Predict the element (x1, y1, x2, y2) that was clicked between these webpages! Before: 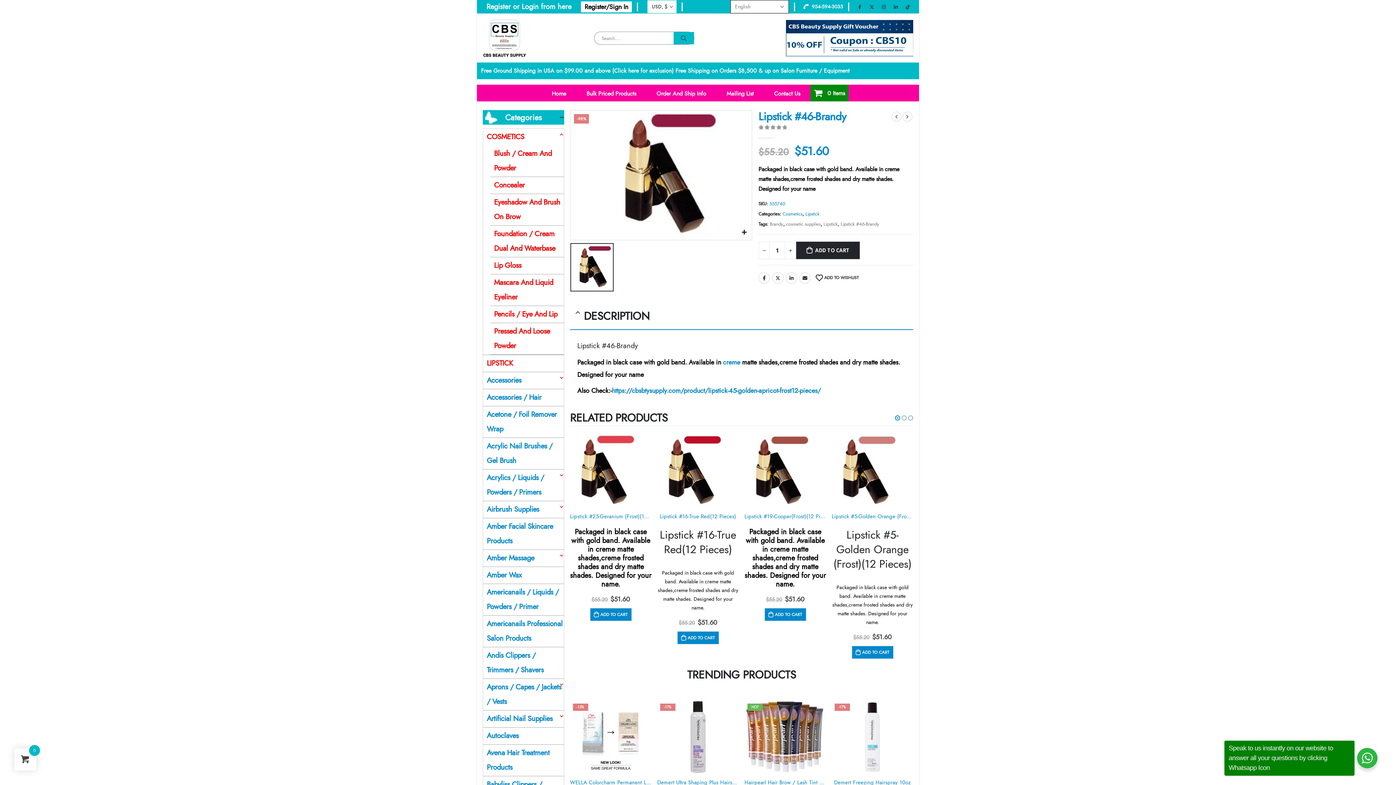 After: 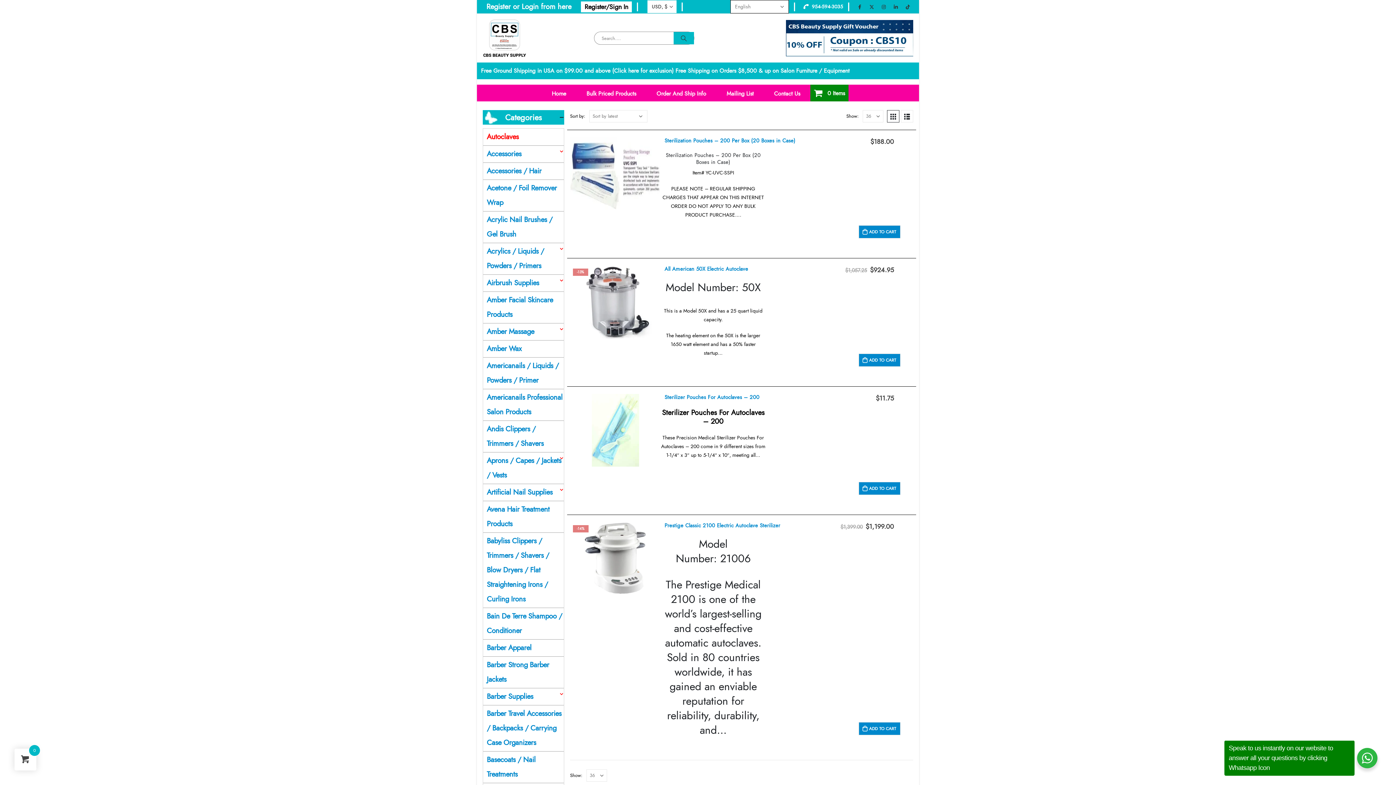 Action: bbox: (483, 728, 564, 744) label: Autoclaves